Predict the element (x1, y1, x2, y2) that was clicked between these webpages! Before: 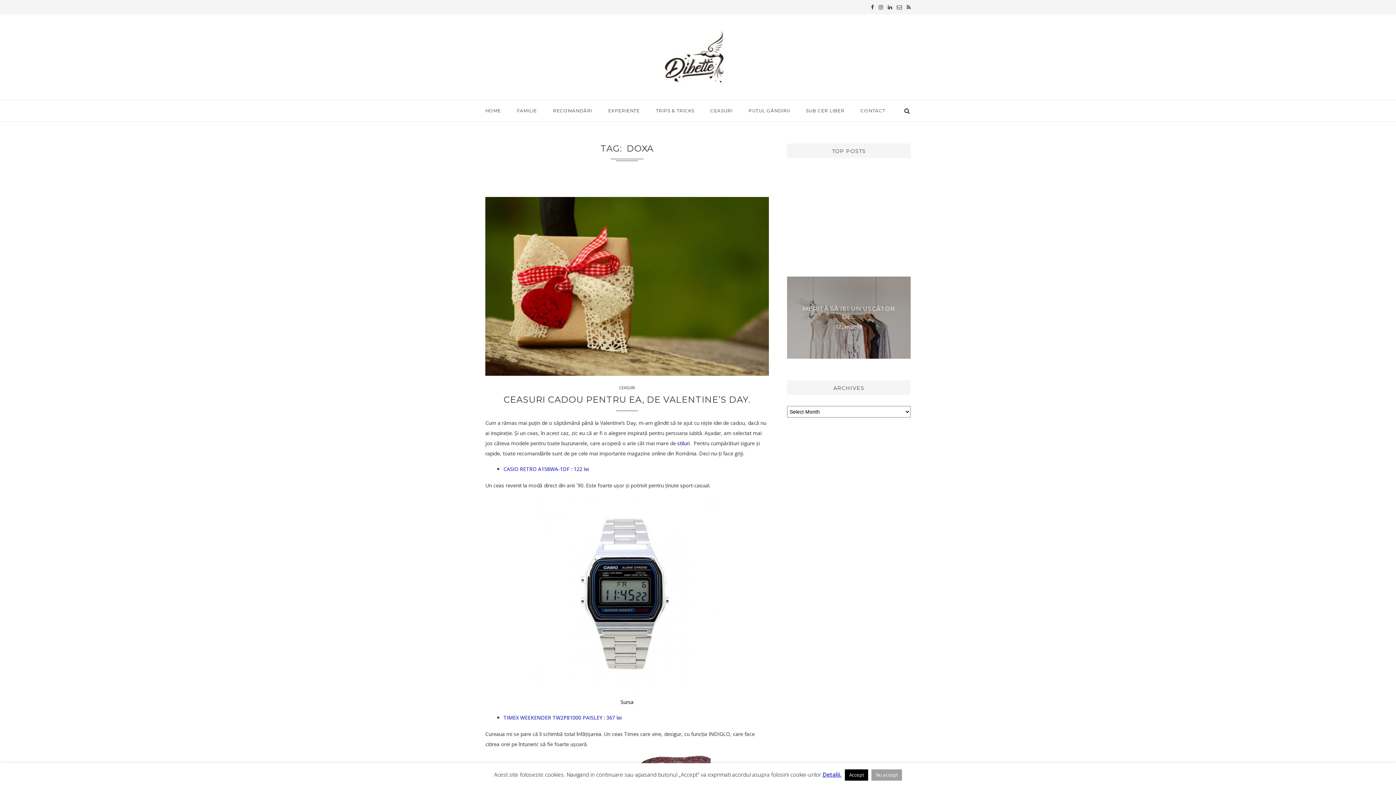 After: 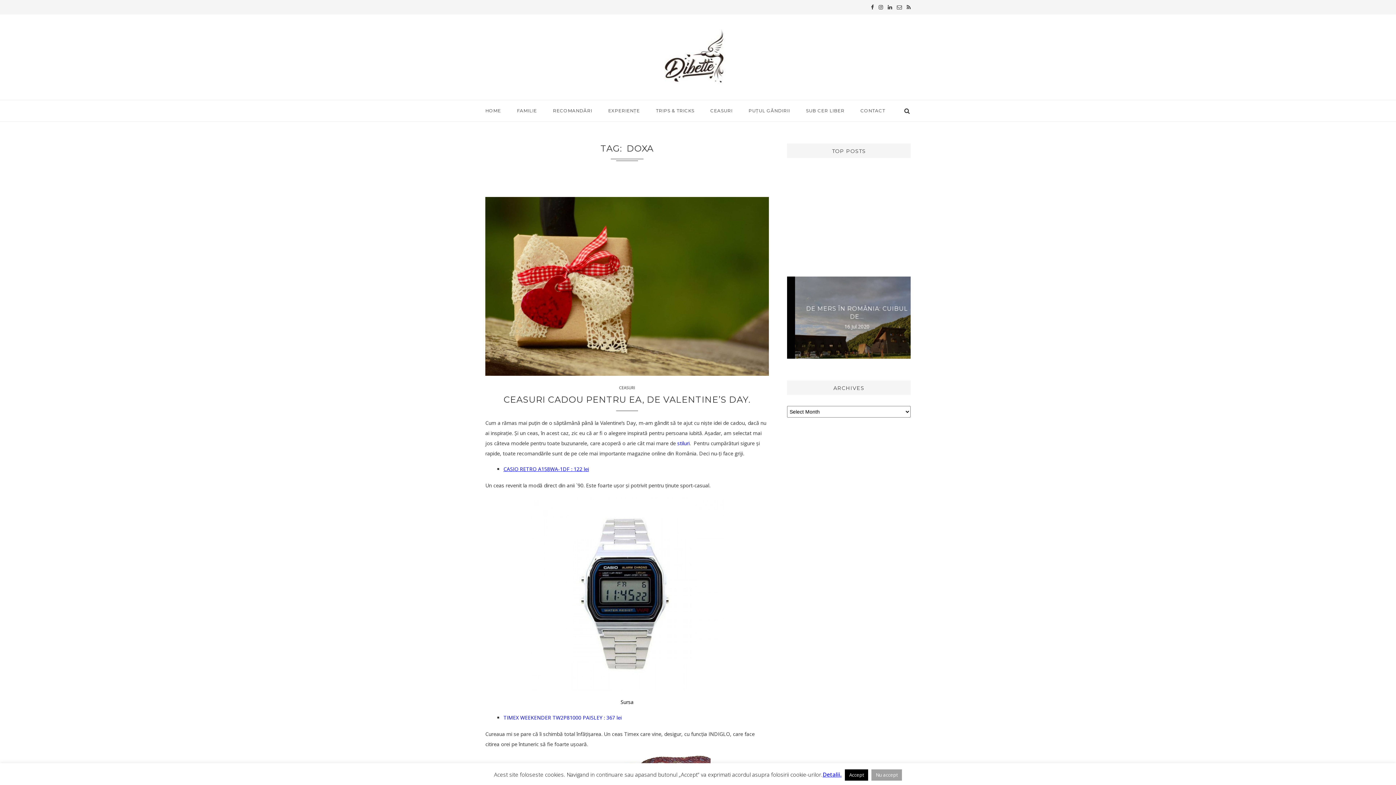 Action: bbox: (503, 465, 589, 472) label: CASIO RETRO A158WA-1DF : 122 lei